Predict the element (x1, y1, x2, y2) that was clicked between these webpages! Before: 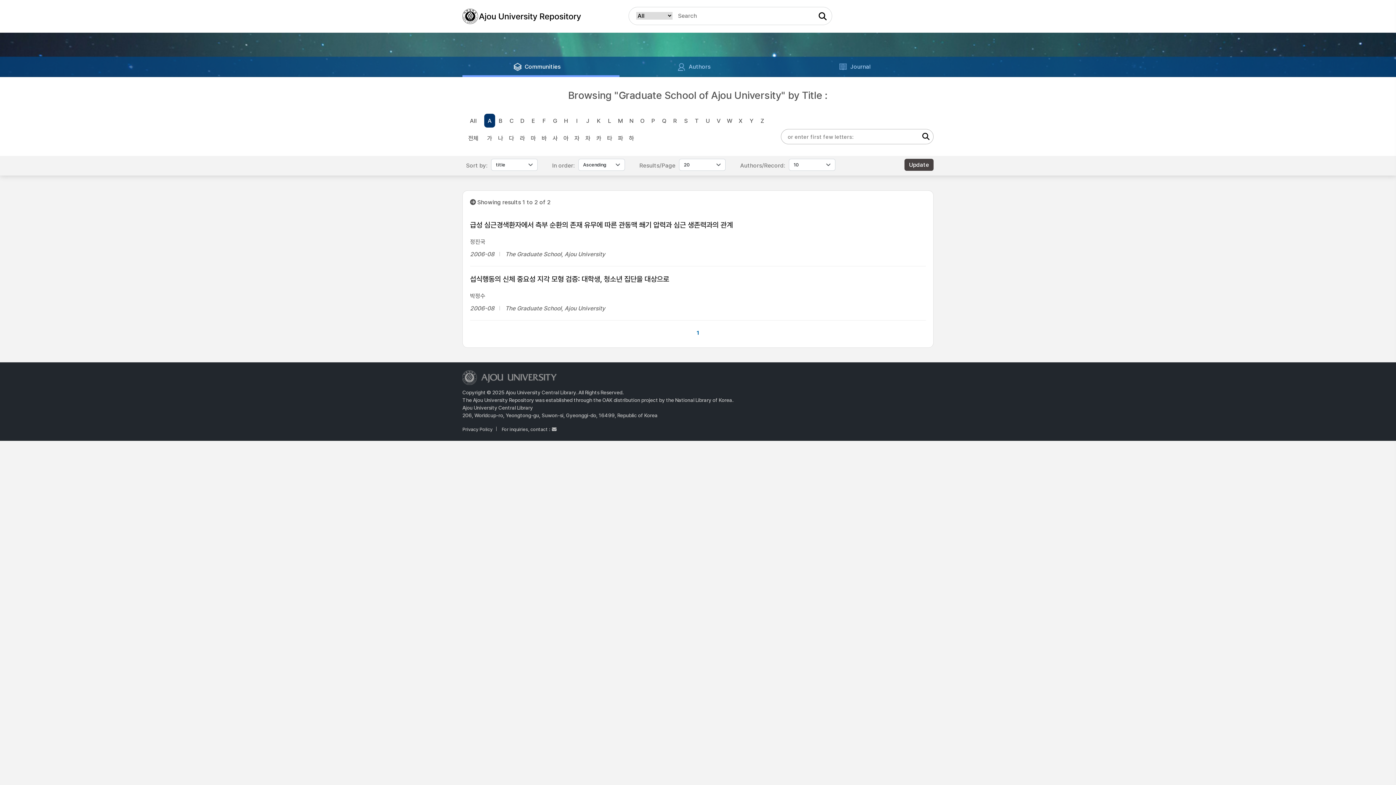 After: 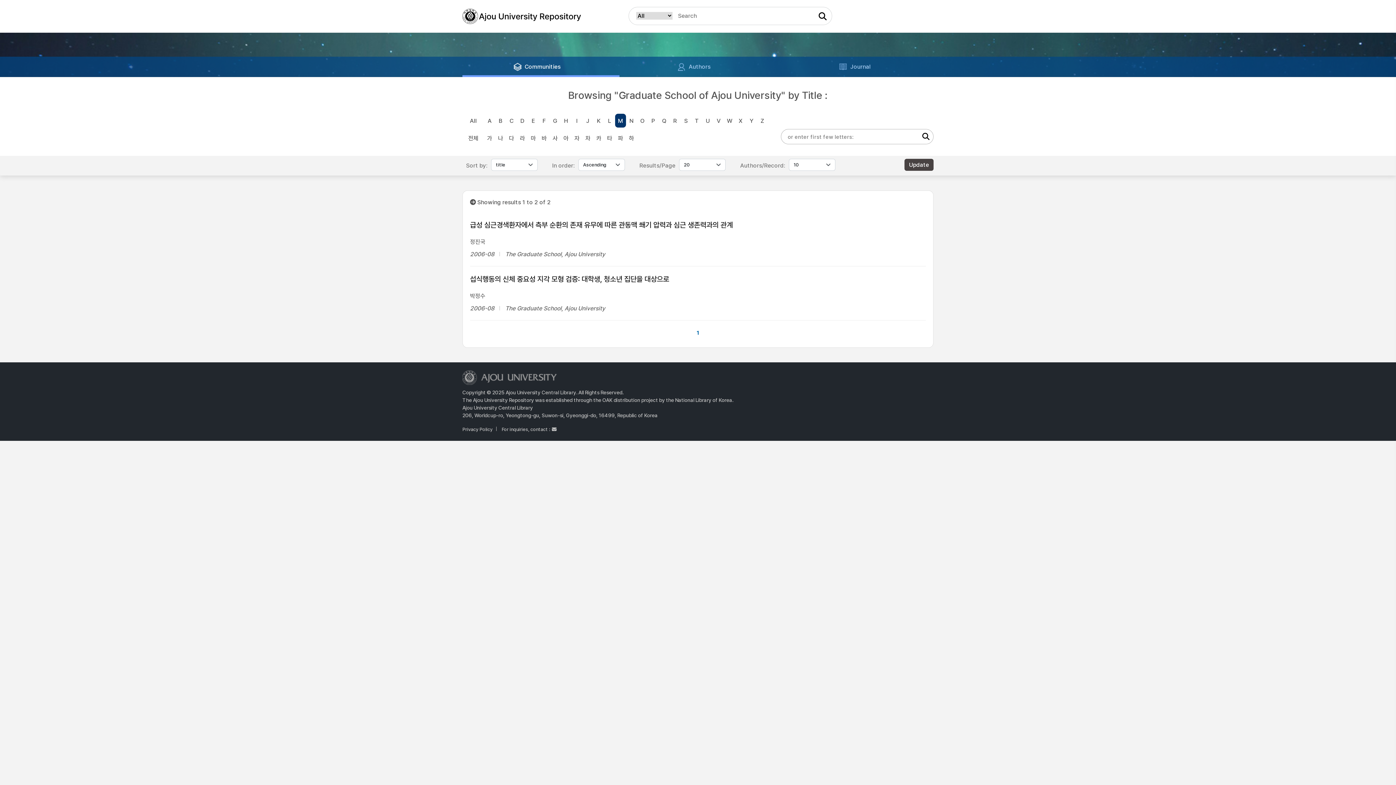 Action: label: M bbox: (615, 113, 626, 127)